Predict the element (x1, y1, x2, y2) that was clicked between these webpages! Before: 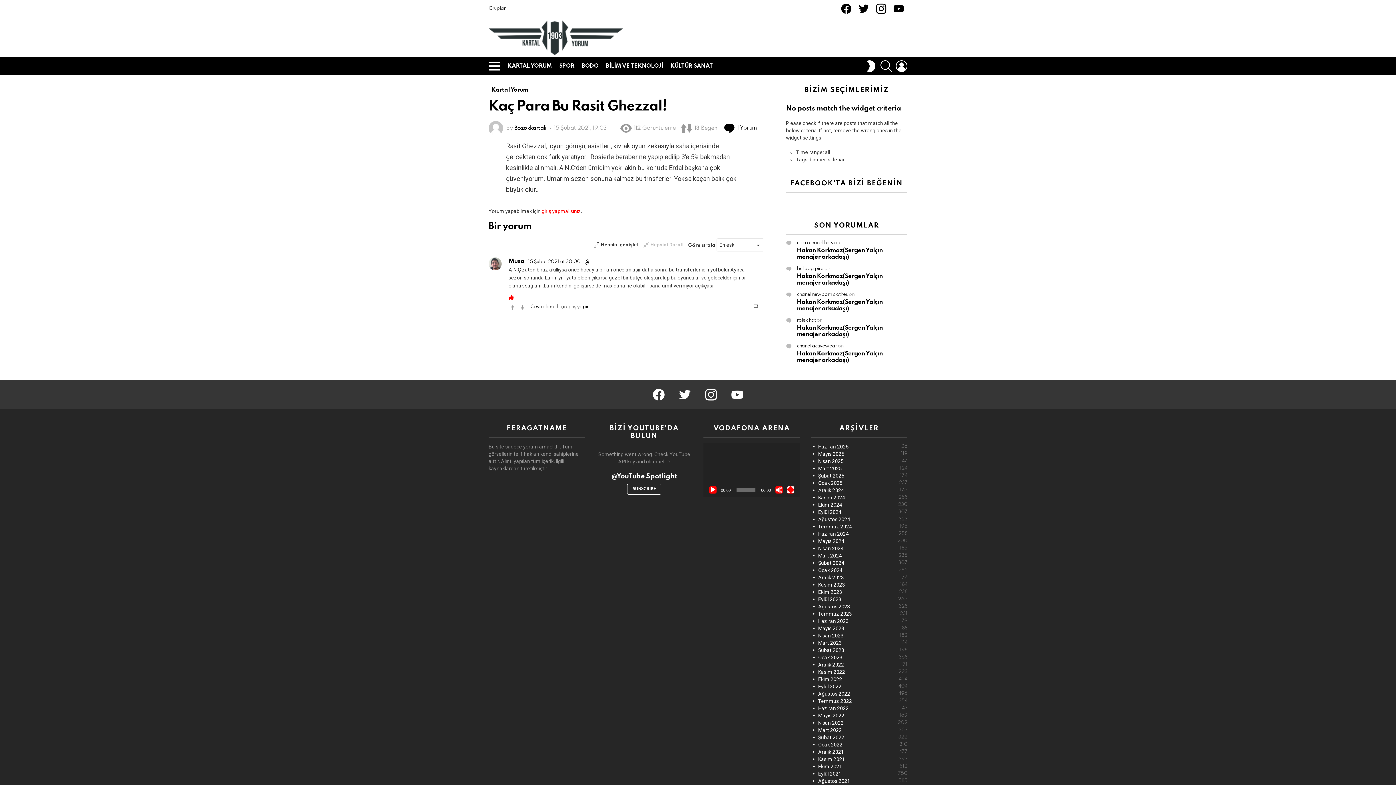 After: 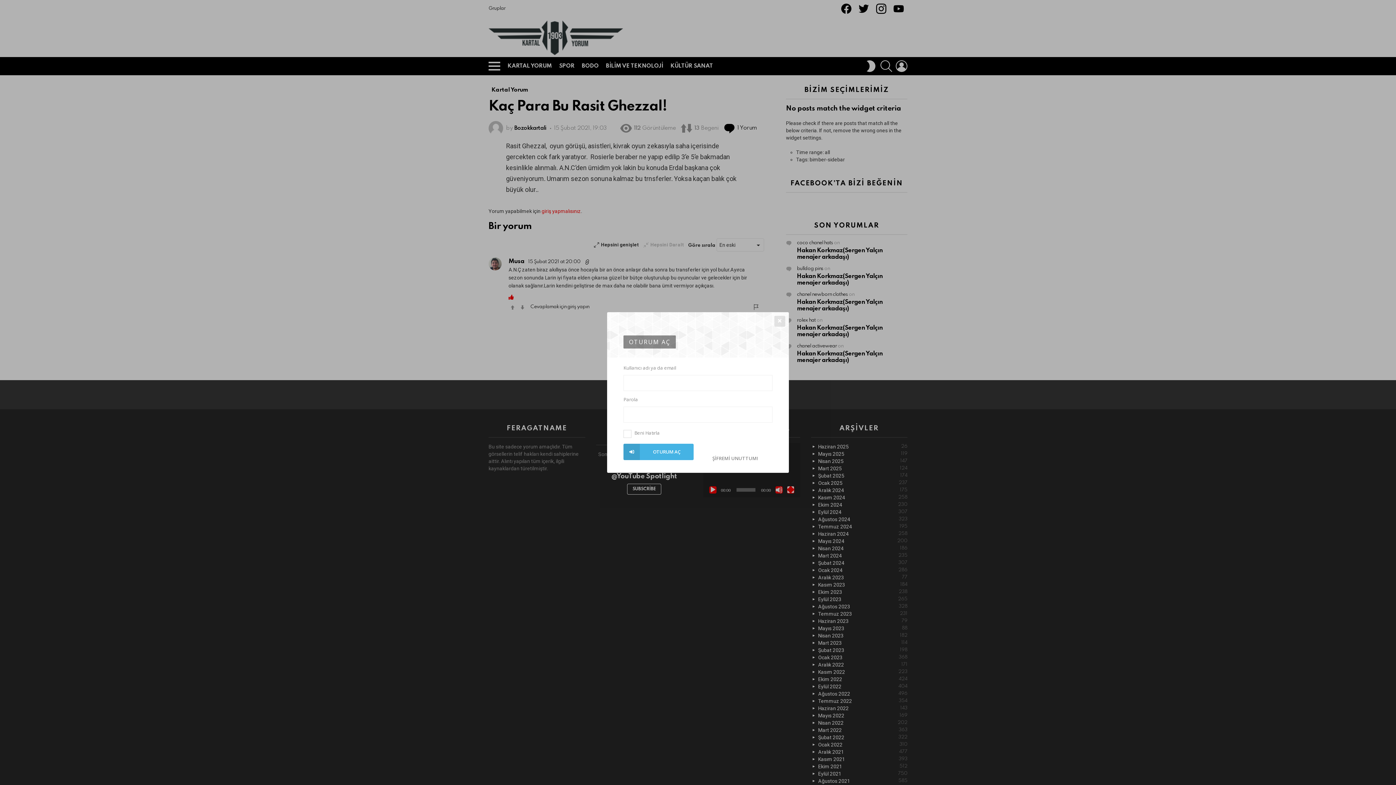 Action: bbox: (518, 303, 526, 312) label:  Vote Down